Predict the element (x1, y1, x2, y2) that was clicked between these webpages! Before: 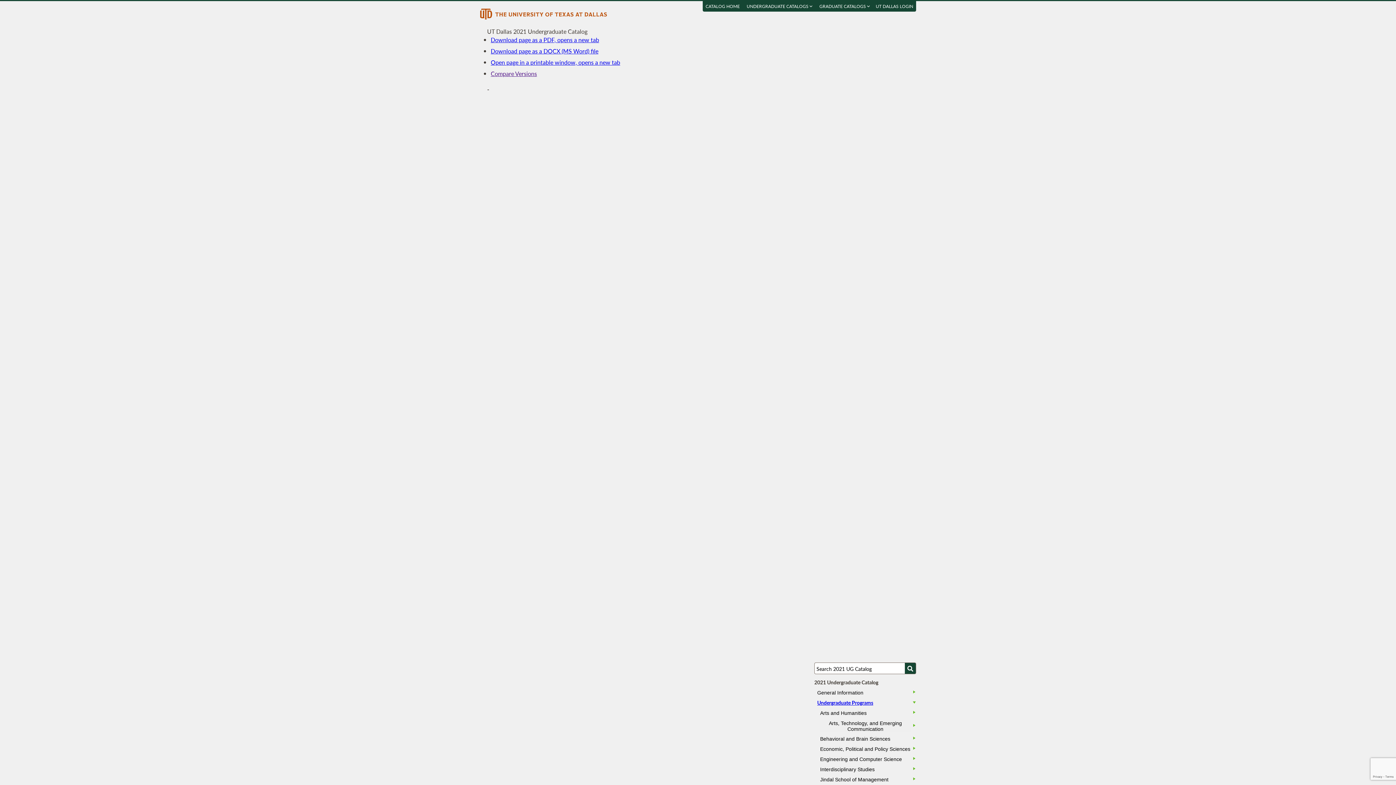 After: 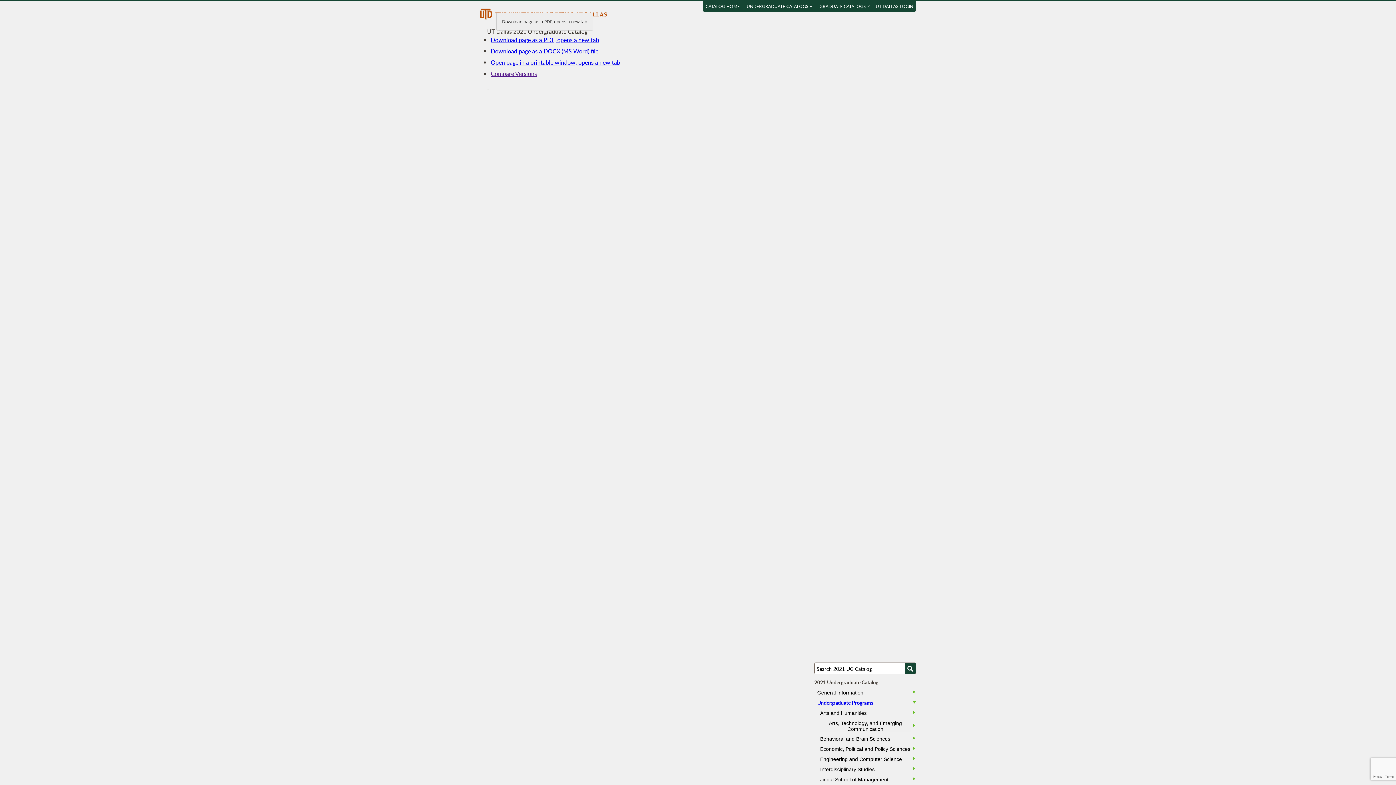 Action: bbox: (490, 35, 599, 44) label: Download page as a PDF, opens a new tab